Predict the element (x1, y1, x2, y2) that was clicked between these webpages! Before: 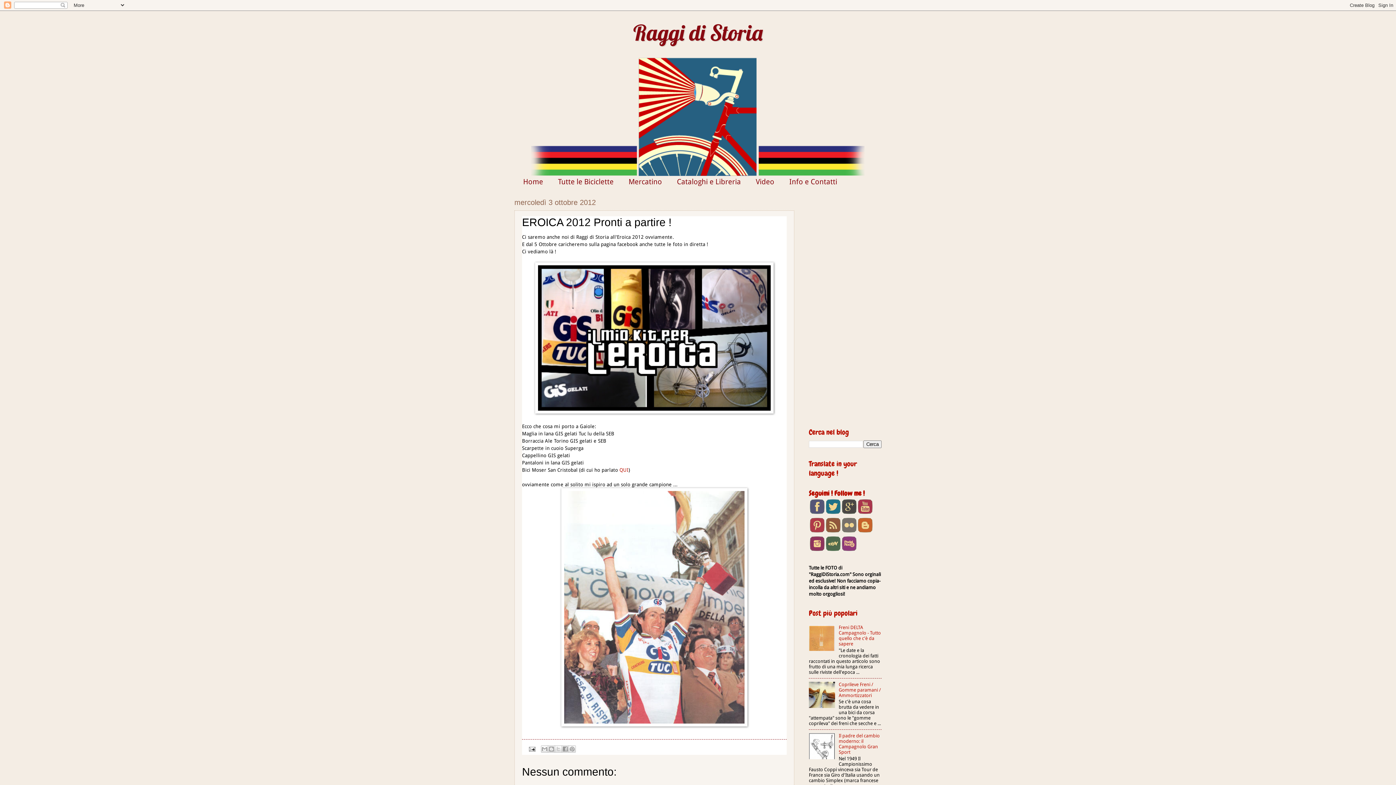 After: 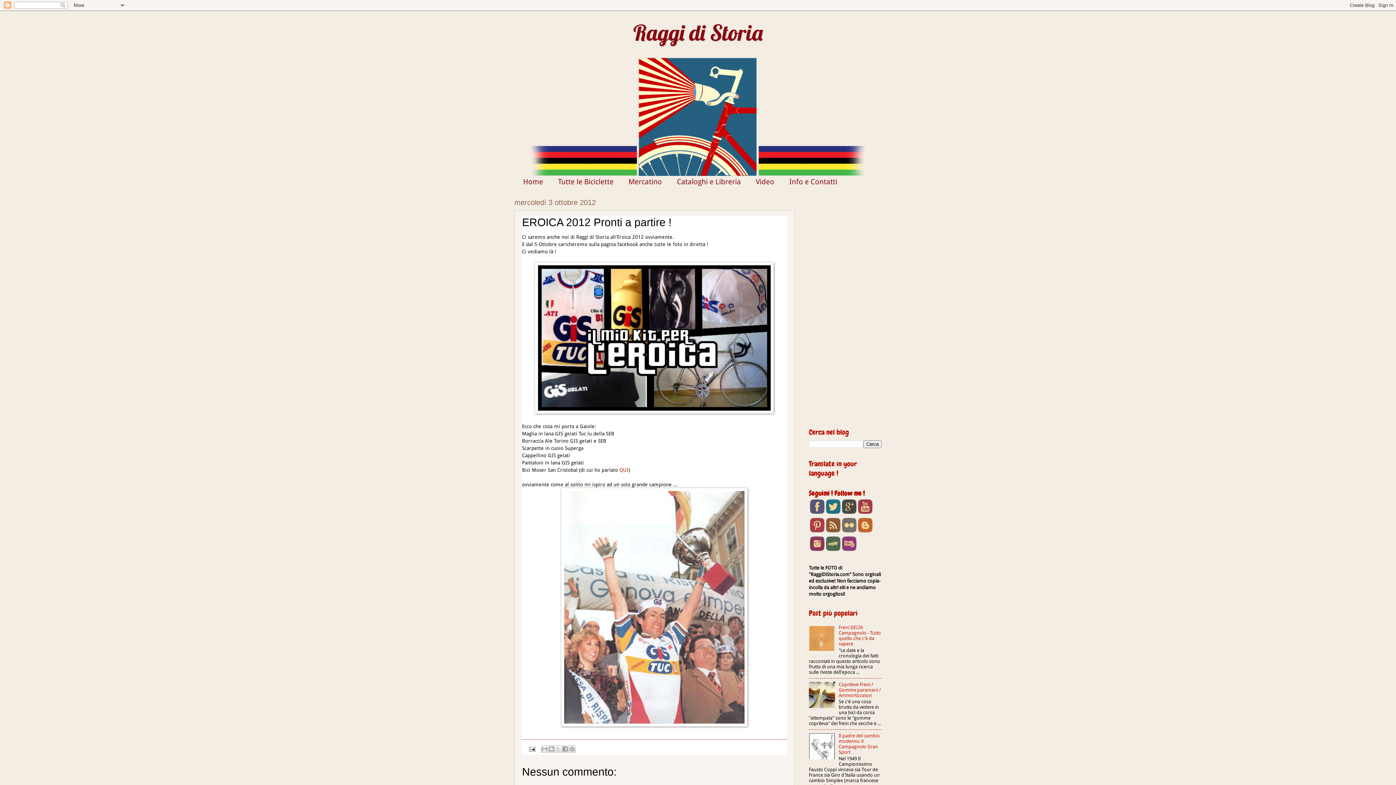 Action: bbox: (810, 528, 824, 533)